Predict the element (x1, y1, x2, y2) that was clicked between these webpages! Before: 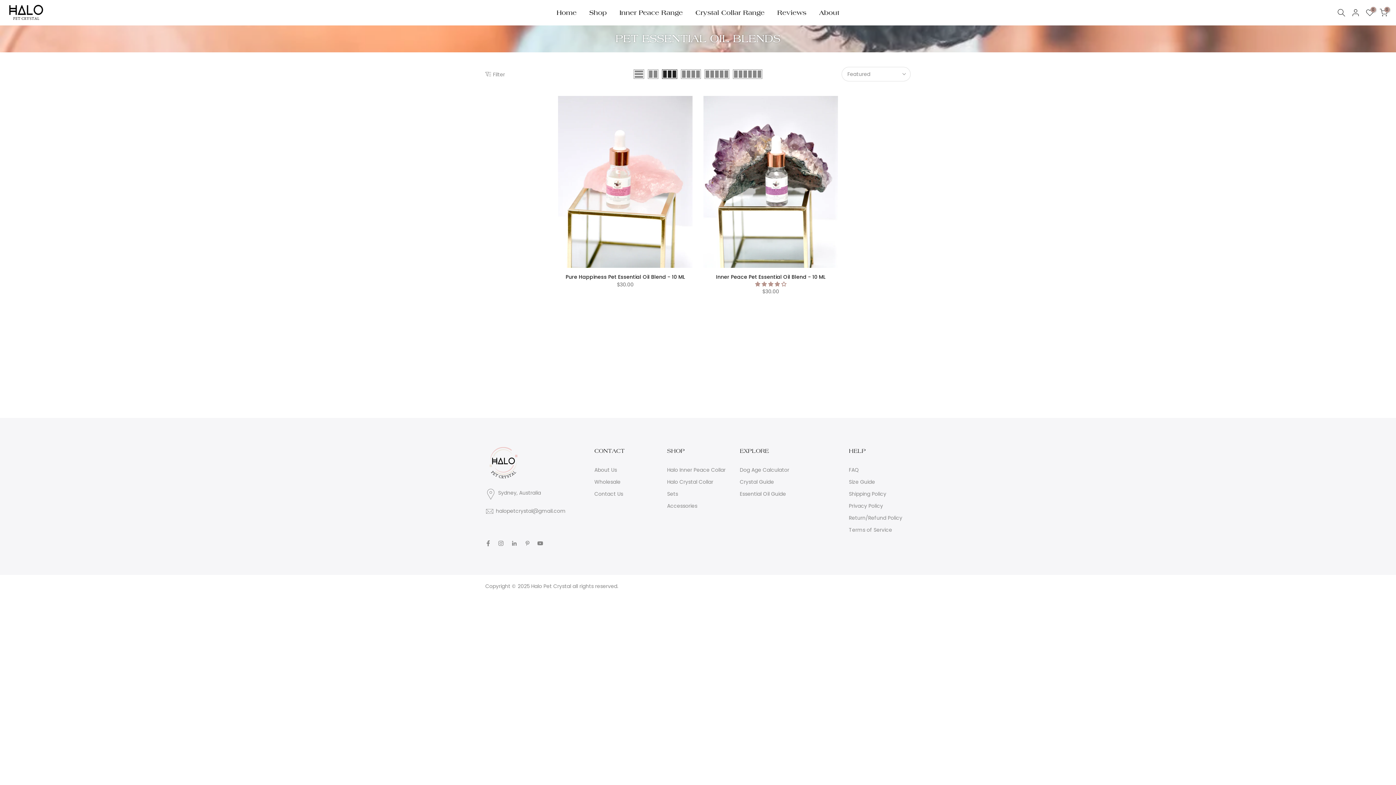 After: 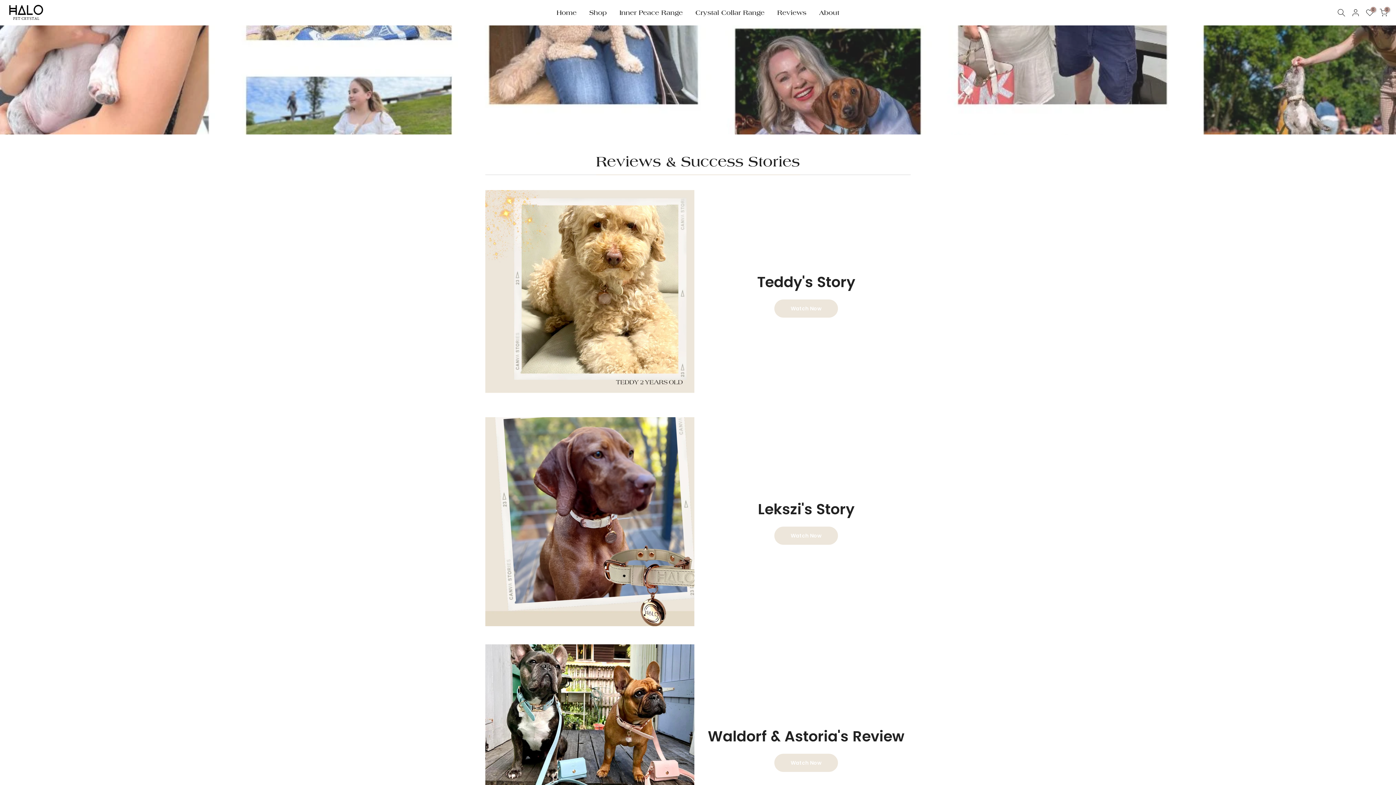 Action: bbox: (771, 7, 812, 17) label: Reviews